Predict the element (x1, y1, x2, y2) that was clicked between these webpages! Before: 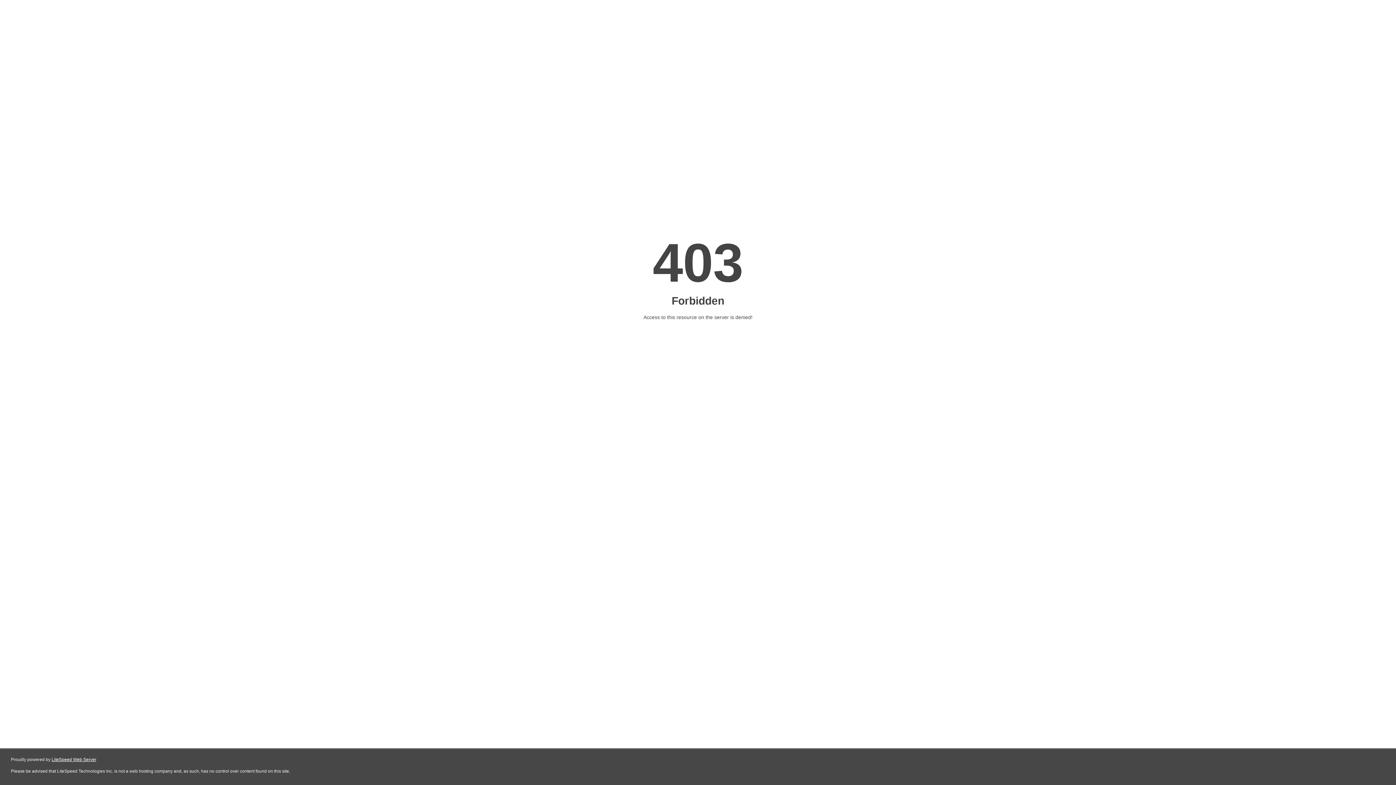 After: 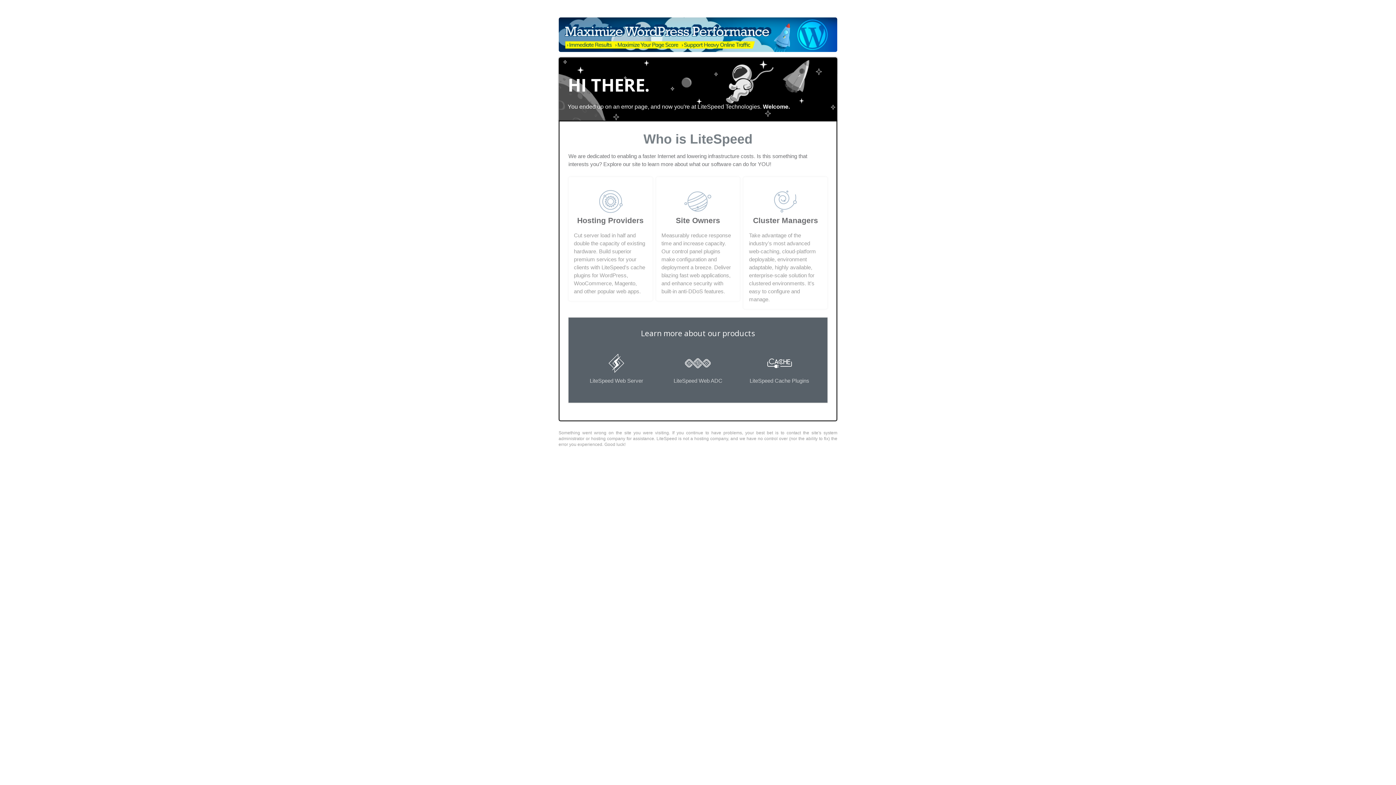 Action: label: LiteSpeed Web Server bbox: (51, 757, 96, 762)